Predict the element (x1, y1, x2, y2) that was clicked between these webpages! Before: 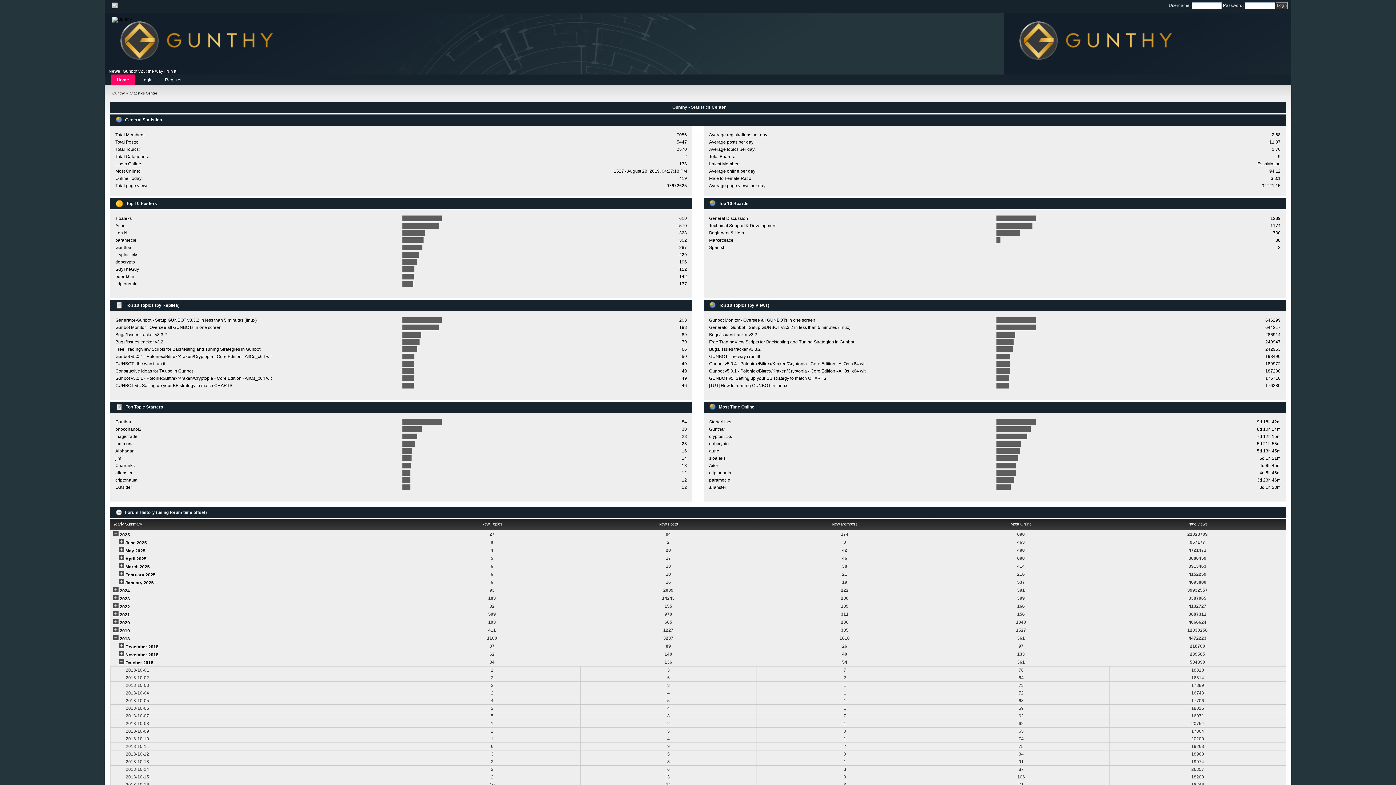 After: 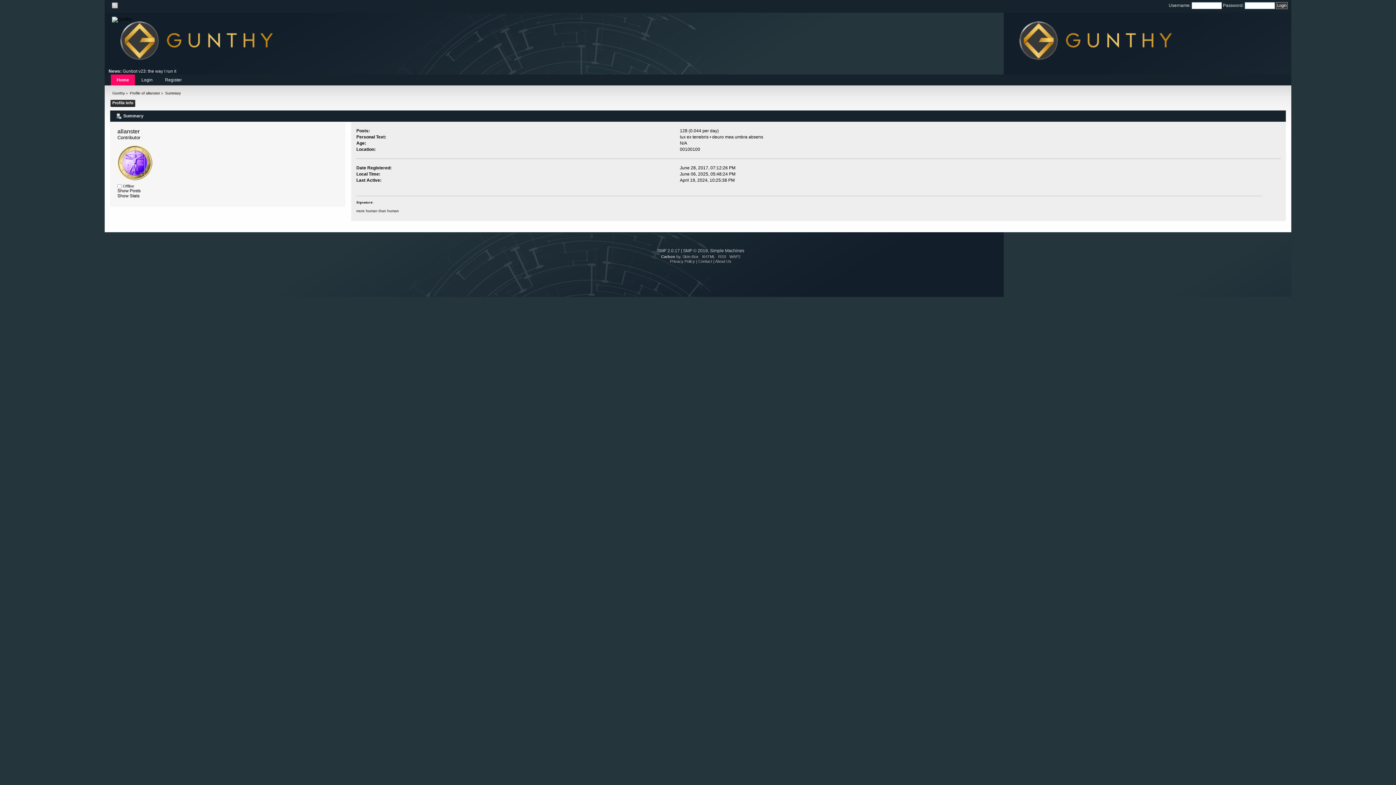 Action: bbox: (709, 485, 726, 490) label: allanster